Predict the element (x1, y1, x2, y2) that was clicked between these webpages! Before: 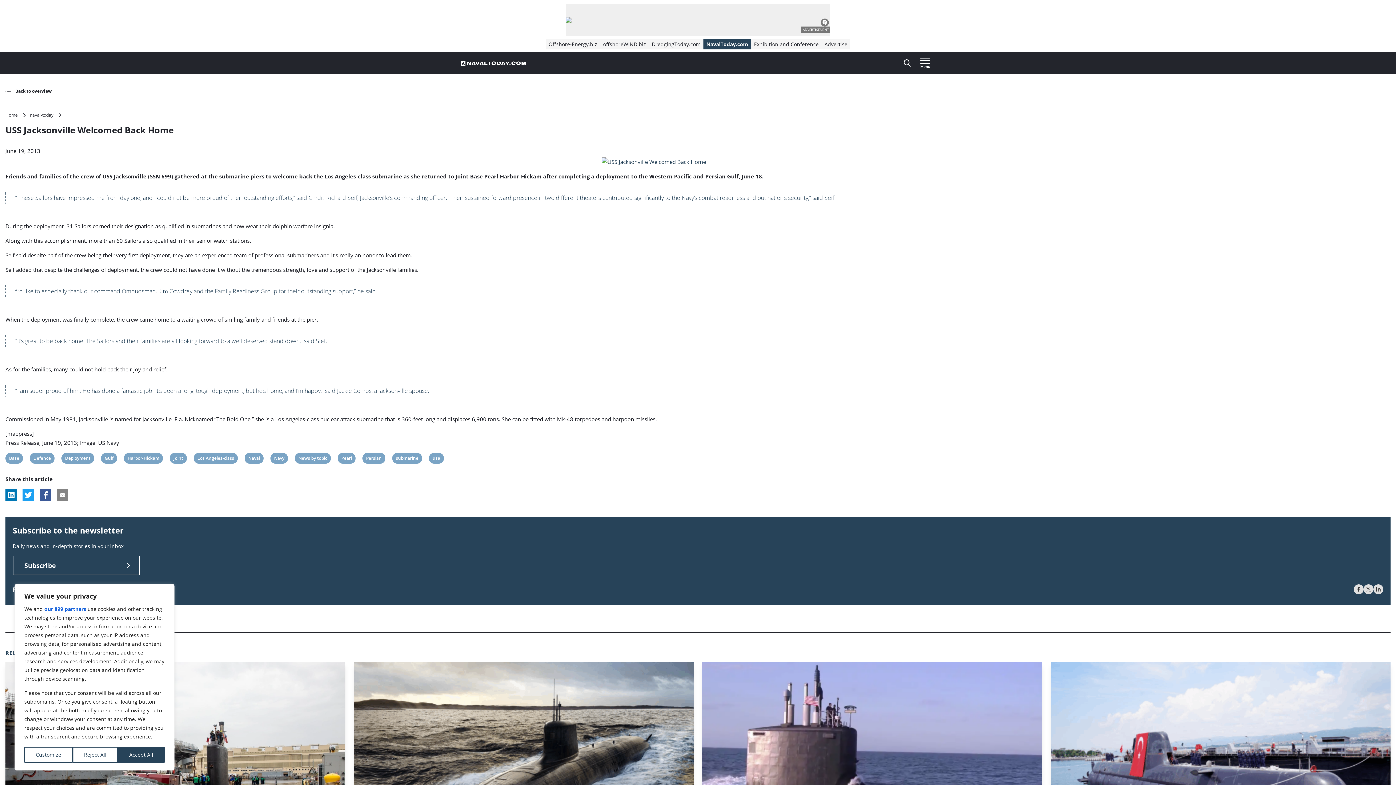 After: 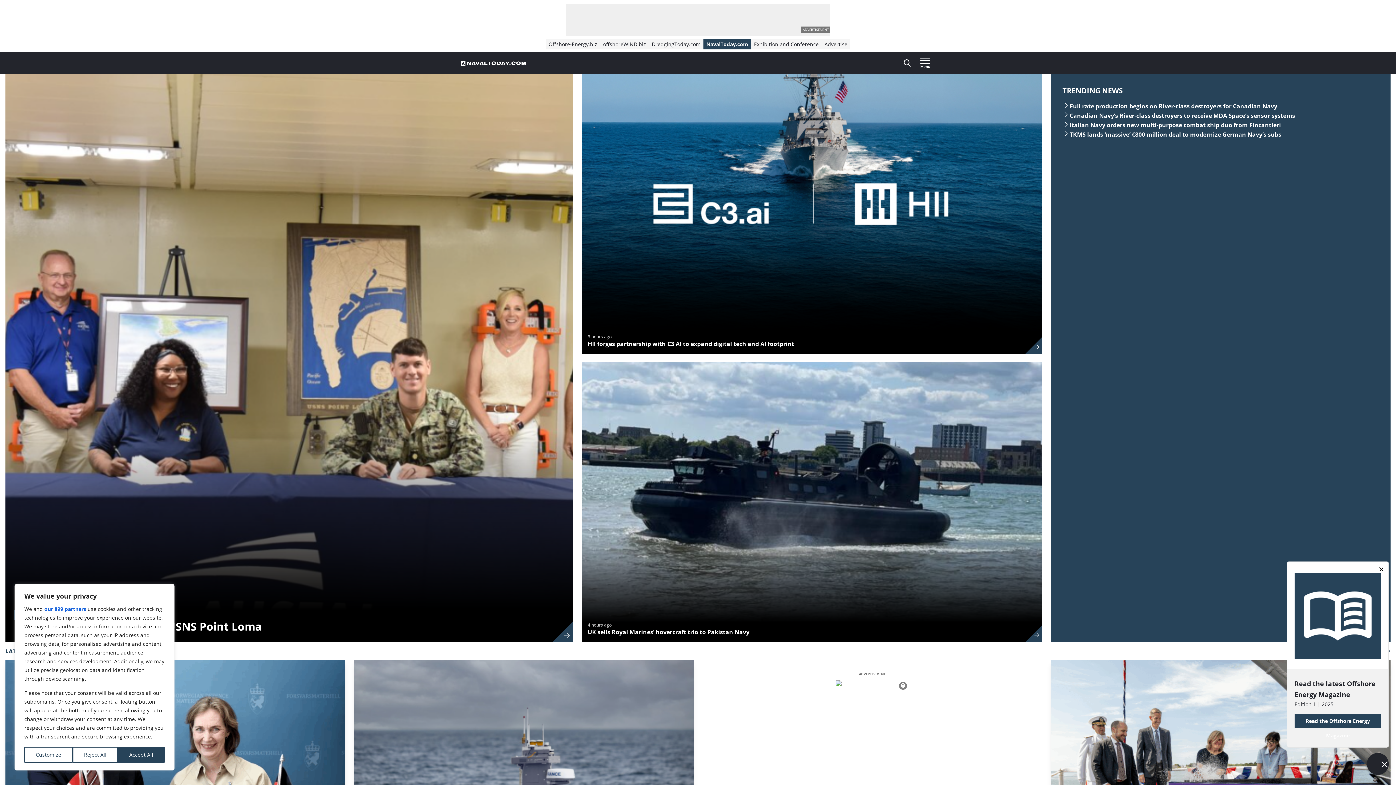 Action: label: NavalToday.com bbox: (703, 39, 751, 49)